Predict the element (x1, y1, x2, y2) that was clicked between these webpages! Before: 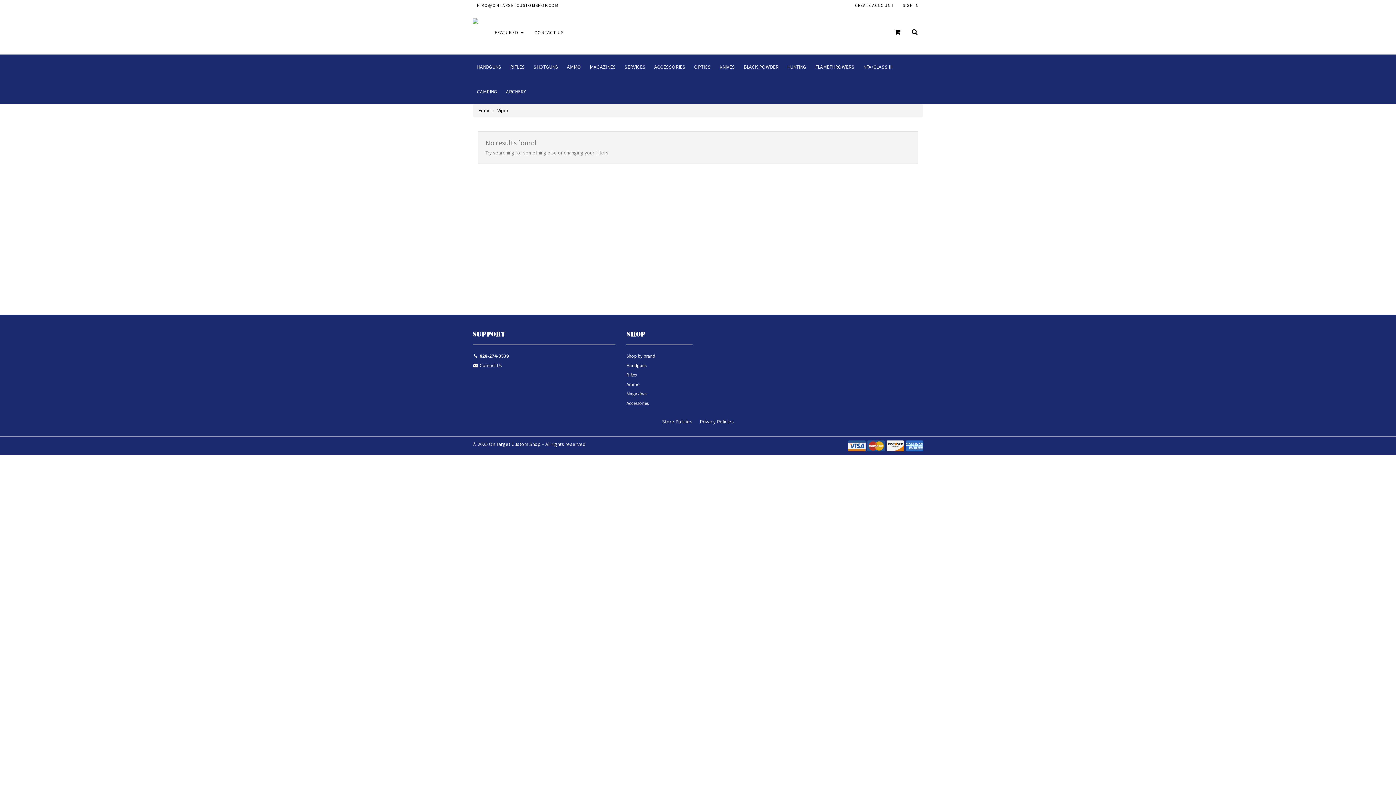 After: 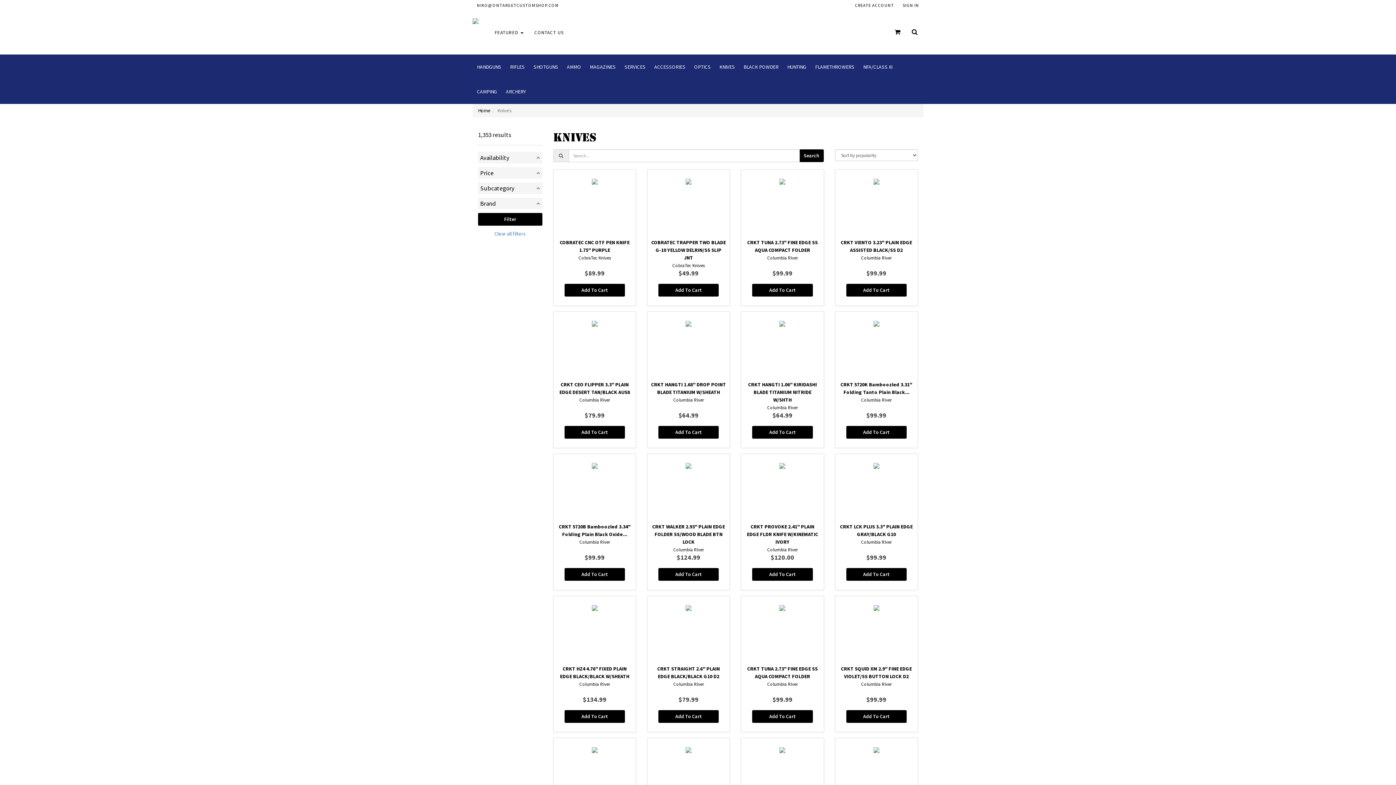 Action: bbox: (715, 54, 739, 79) label: KNIVES